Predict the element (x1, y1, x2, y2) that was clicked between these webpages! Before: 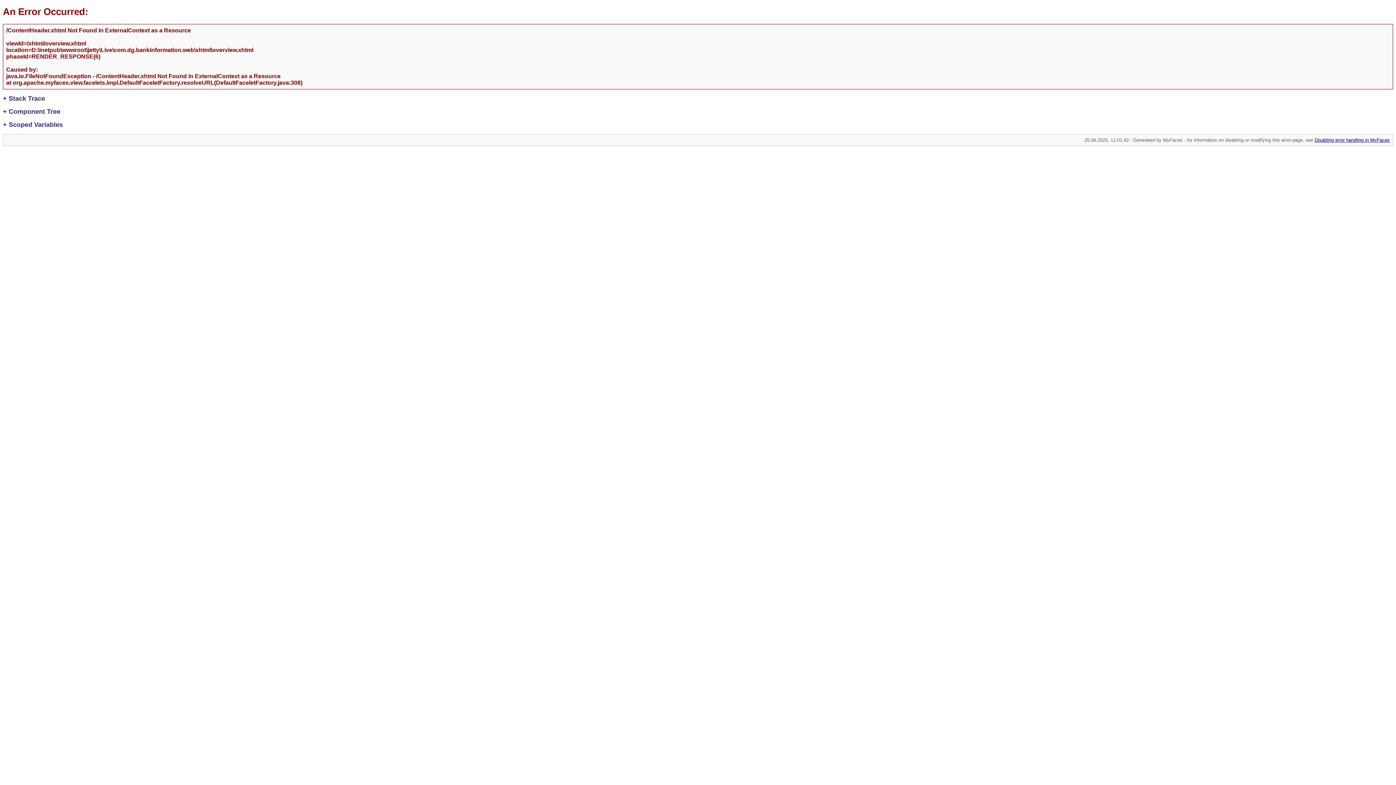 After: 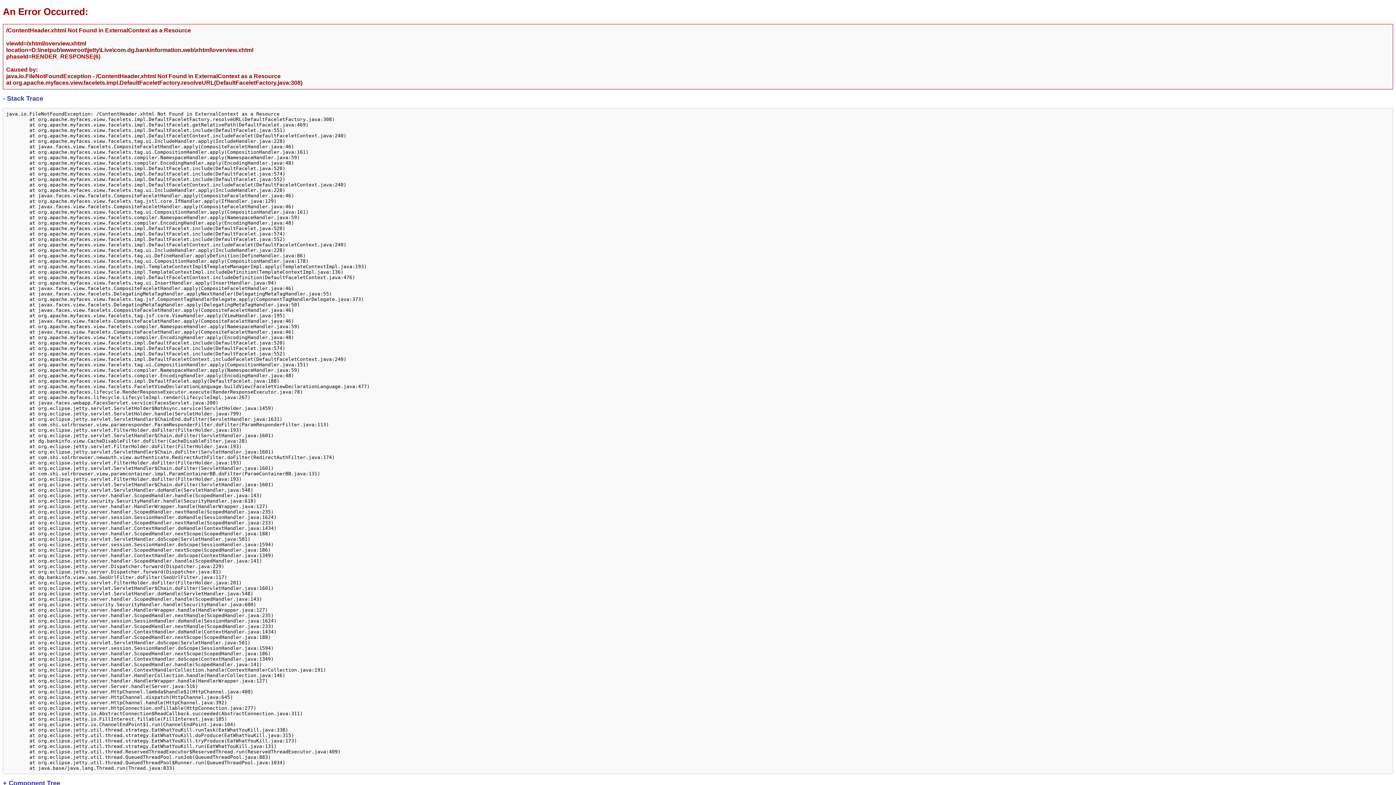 Action: bbox: (2, 94, 45, 102) label: + Stack Trace